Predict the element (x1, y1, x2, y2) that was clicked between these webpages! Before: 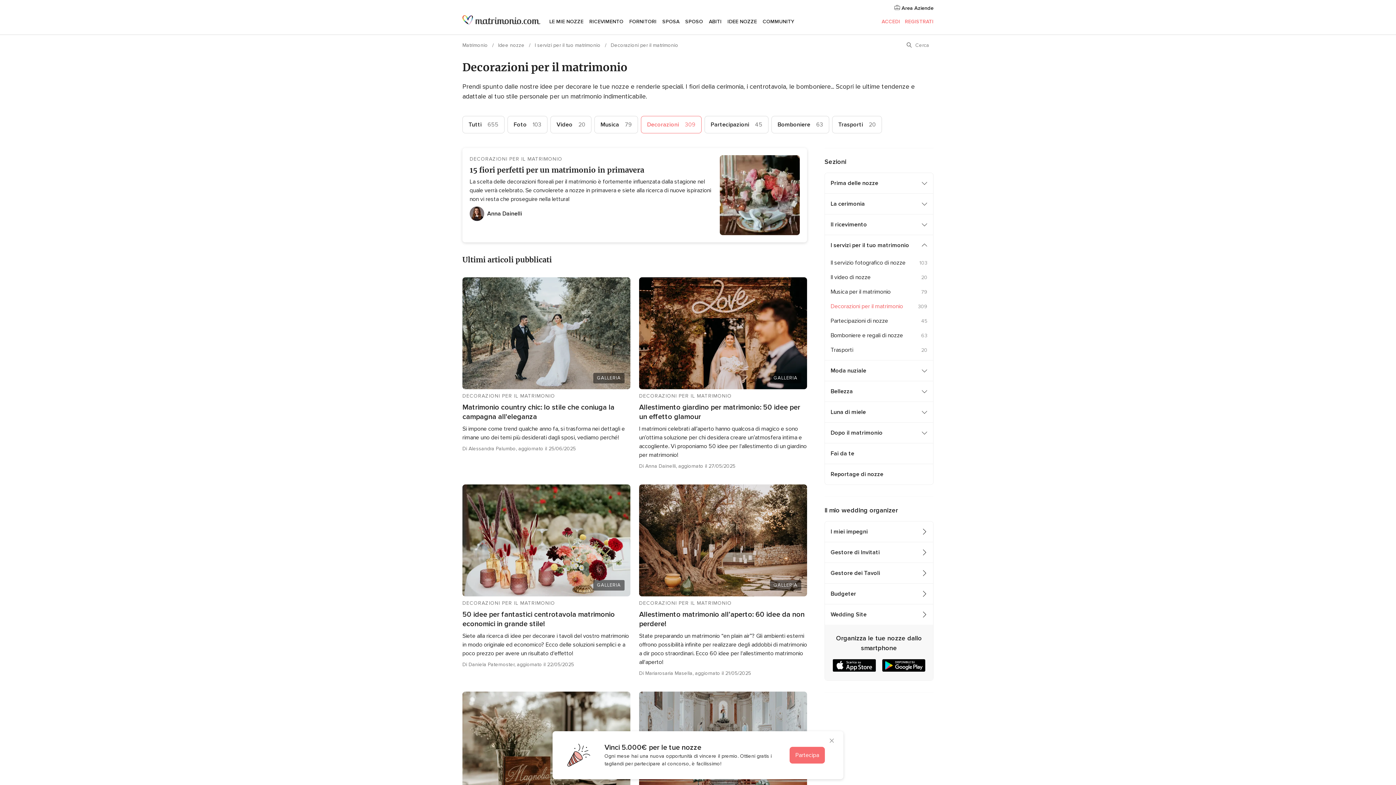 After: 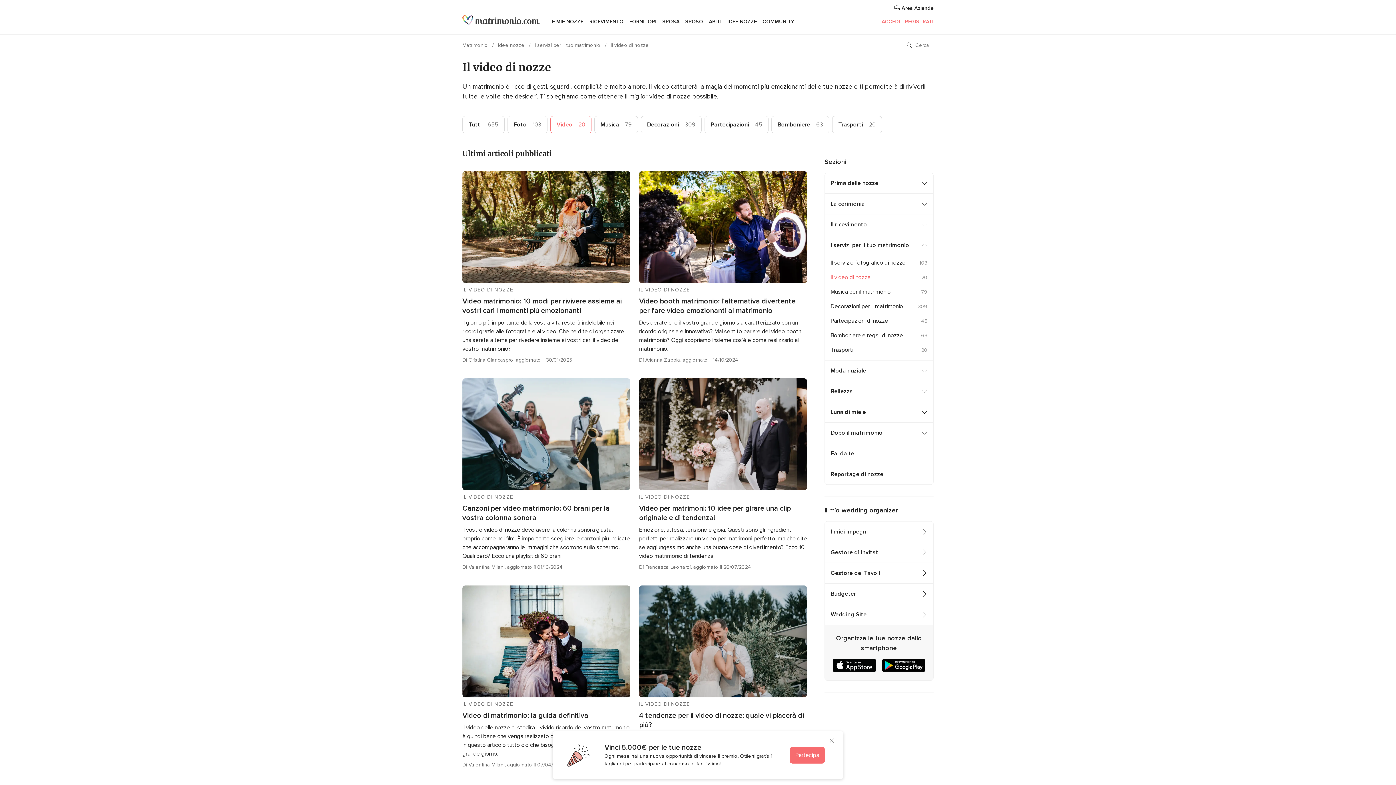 Action: bbox: (825, 270, 921, 284) label: Il video di nozze